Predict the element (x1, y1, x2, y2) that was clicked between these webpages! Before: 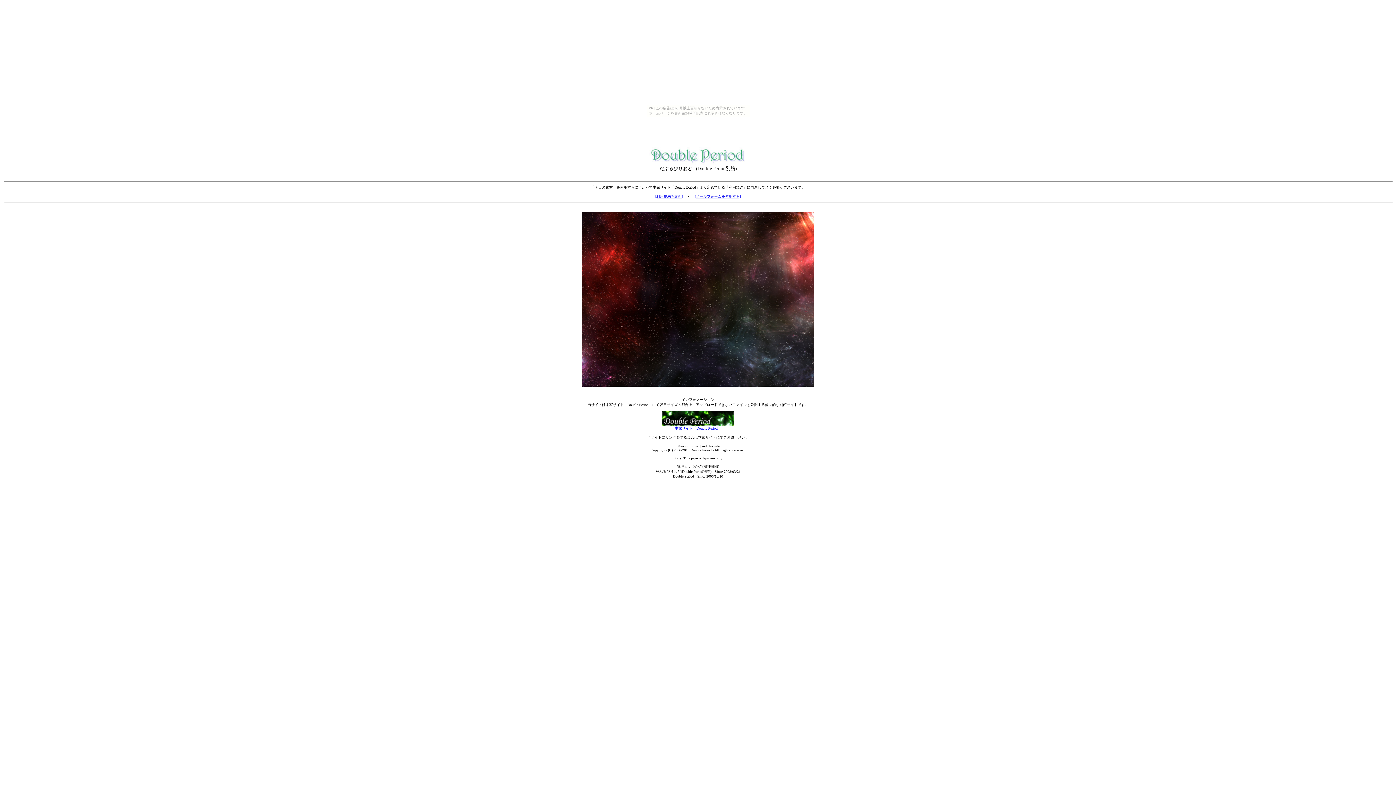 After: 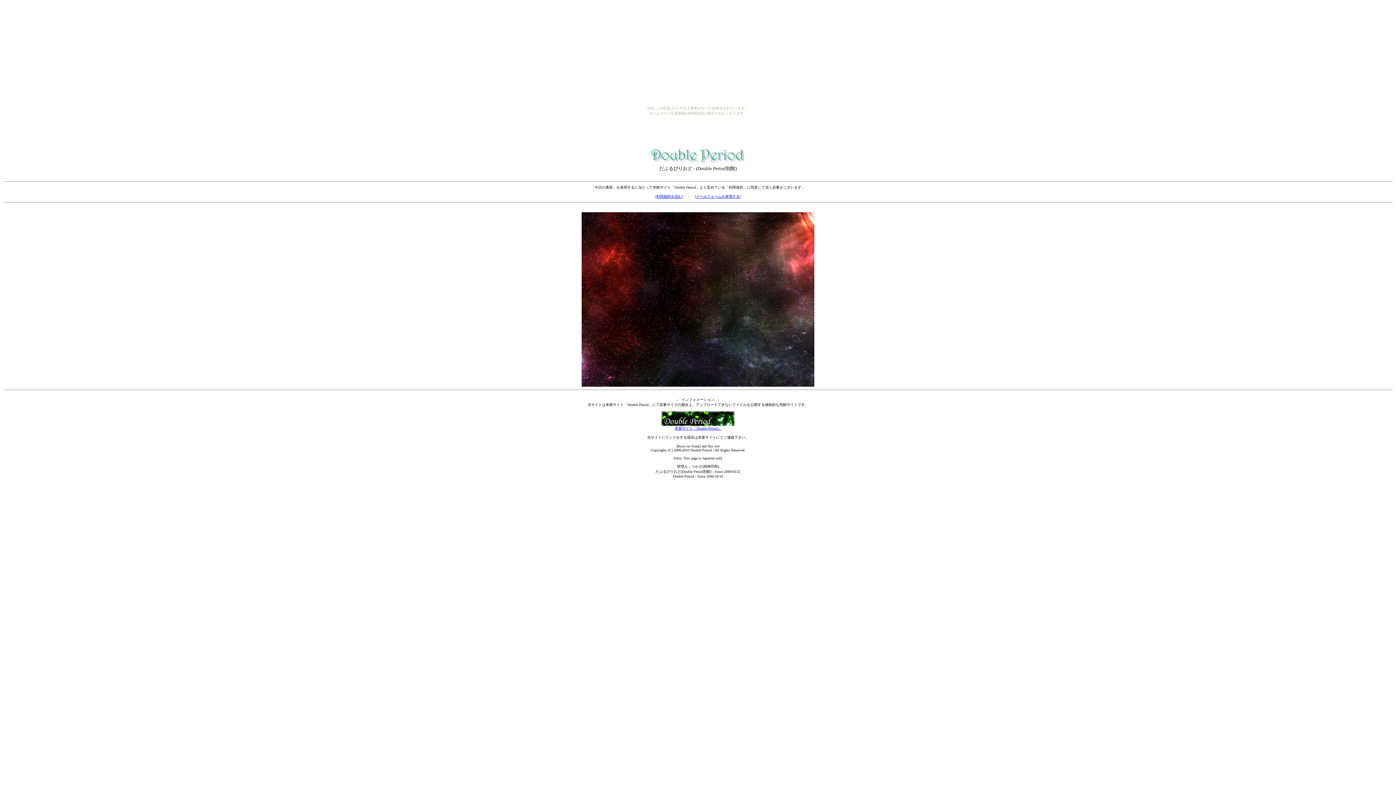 Action: label: [メールフォームを使用する] bbox: (695, 194, 740, 198)